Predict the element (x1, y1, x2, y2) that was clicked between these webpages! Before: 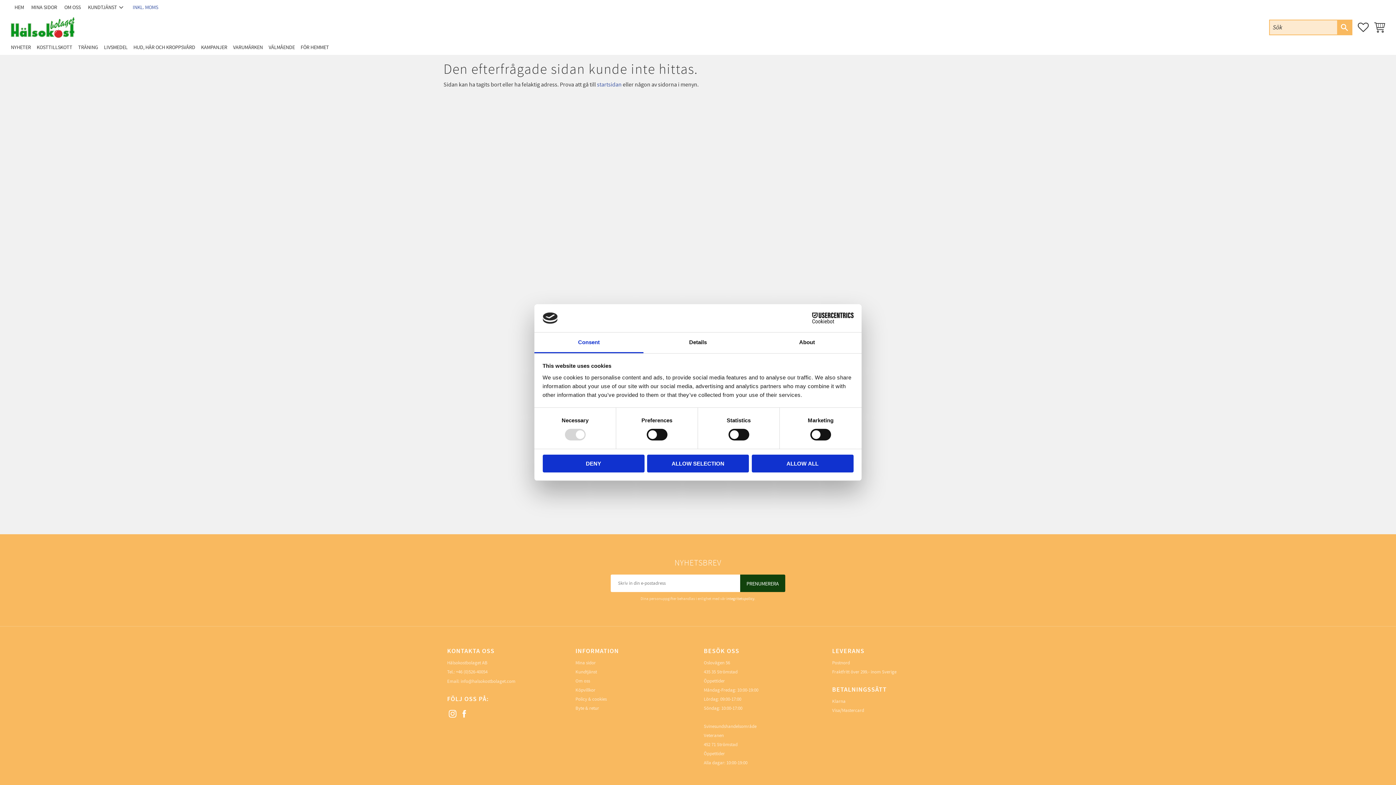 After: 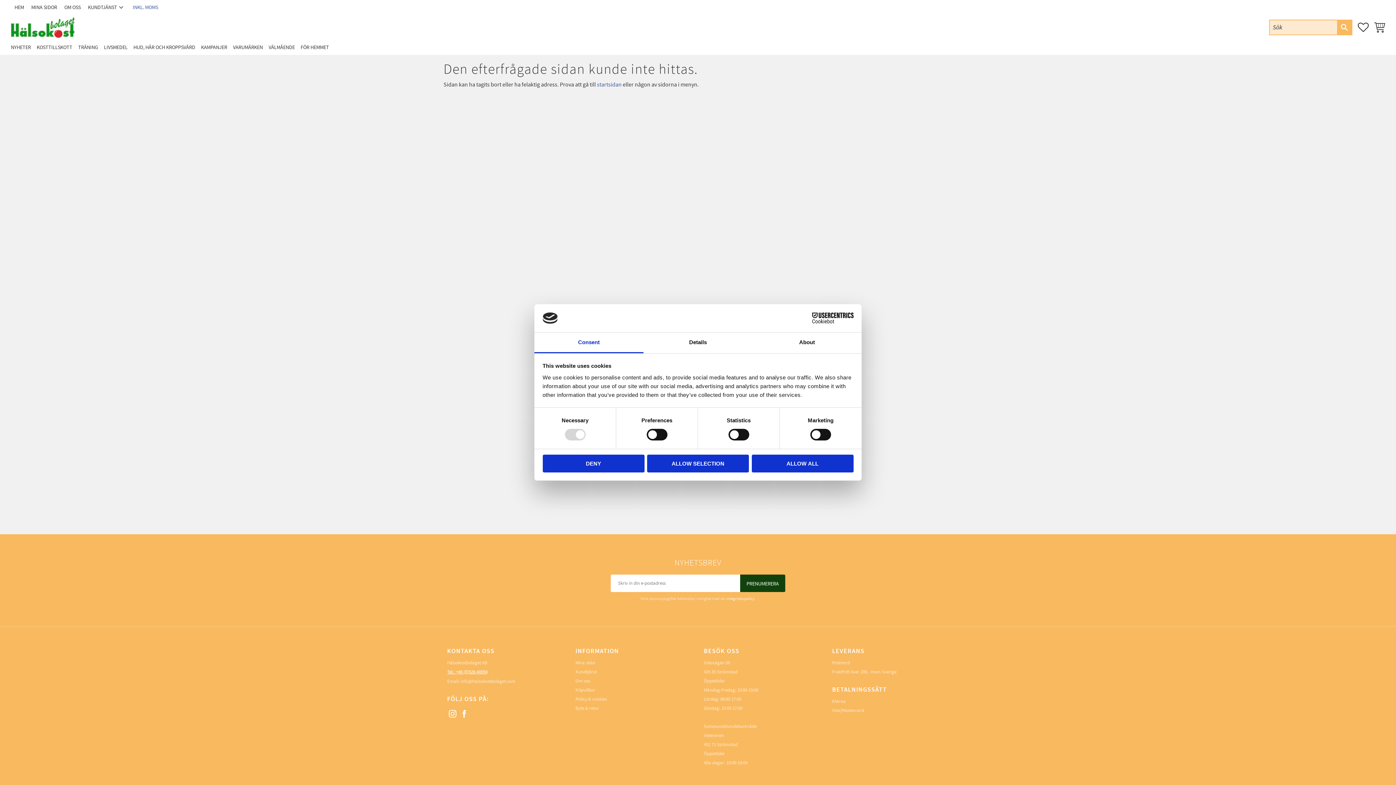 Action: label: Tel.: +46 (0)526-40054 bbox: (447, 668, 564, 677)